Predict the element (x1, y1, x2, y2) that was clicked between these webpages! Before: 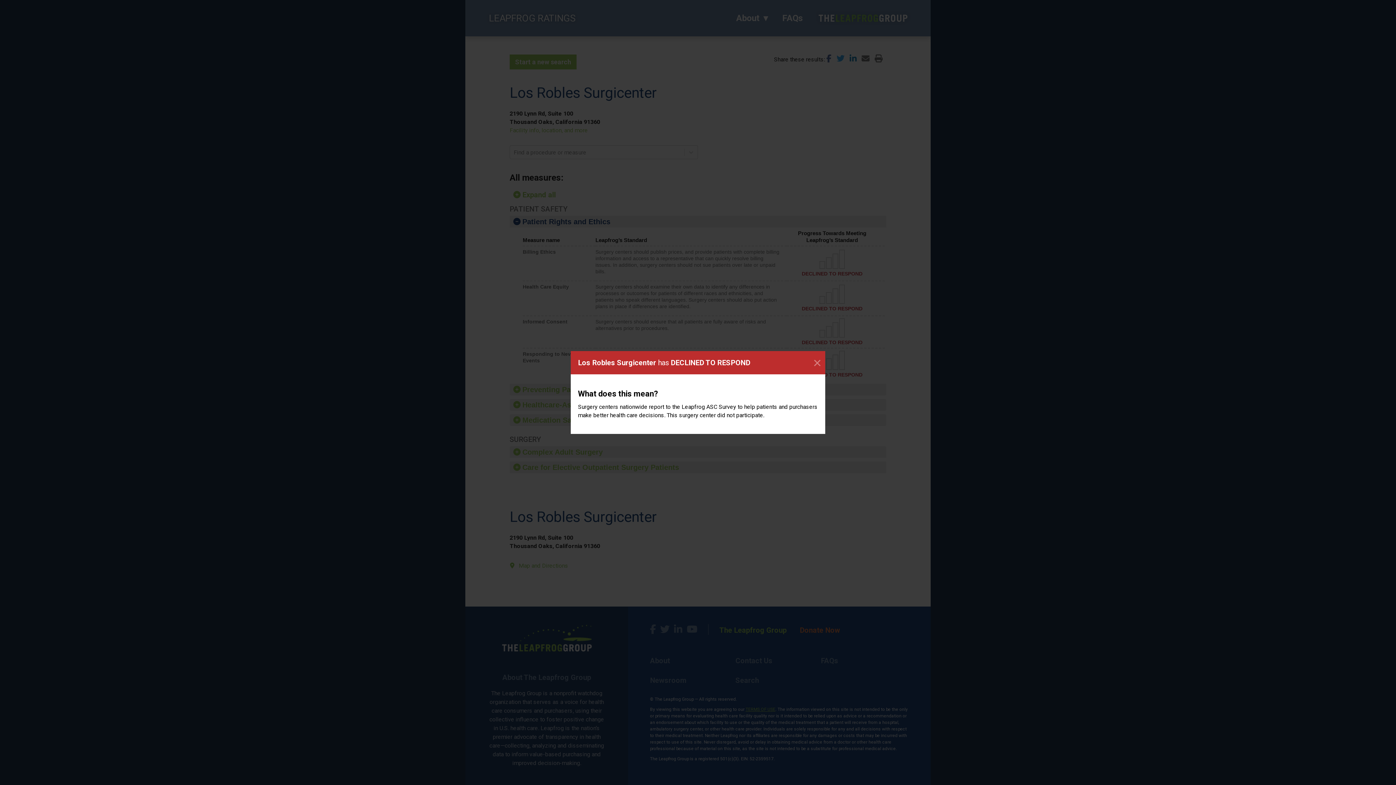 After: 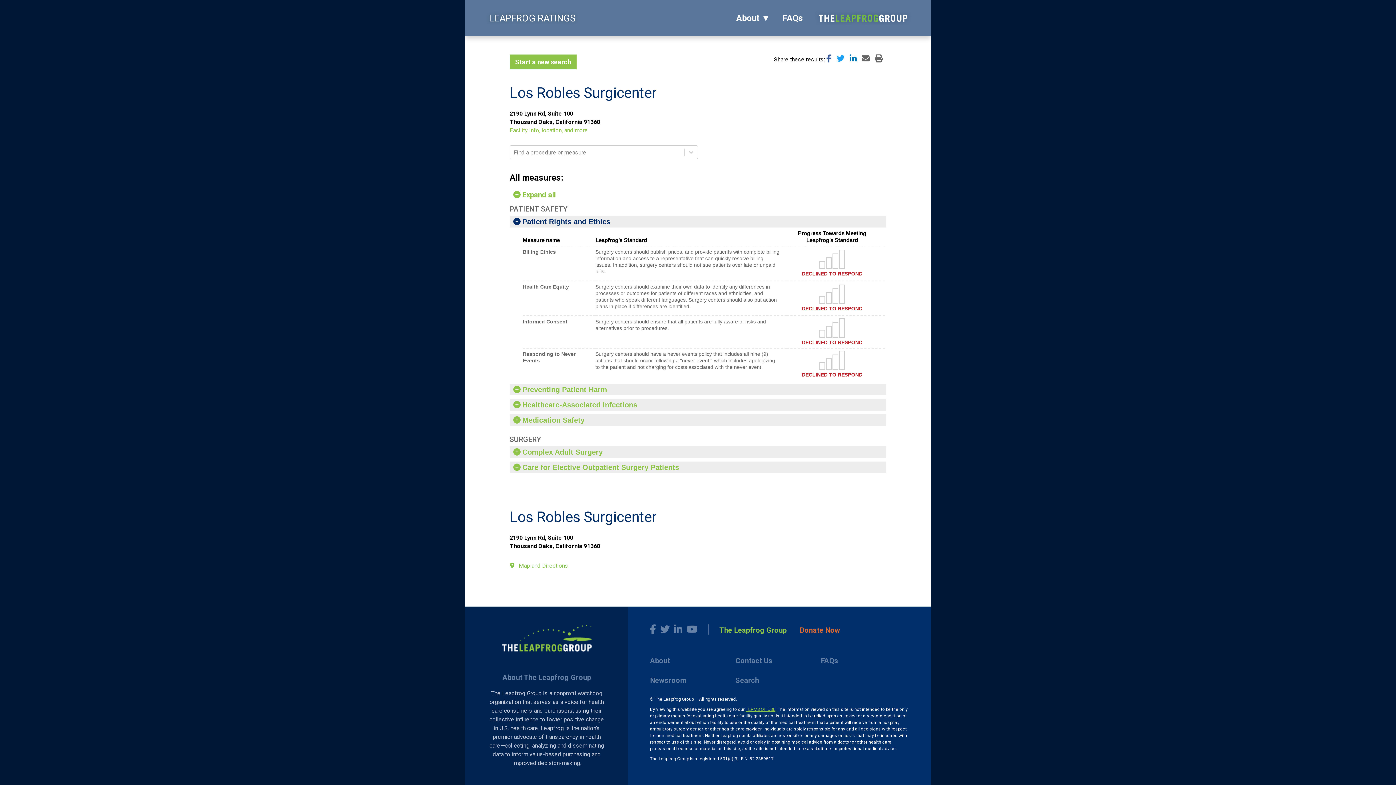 Action: label: × bbox: (809, 354, 825, 370)